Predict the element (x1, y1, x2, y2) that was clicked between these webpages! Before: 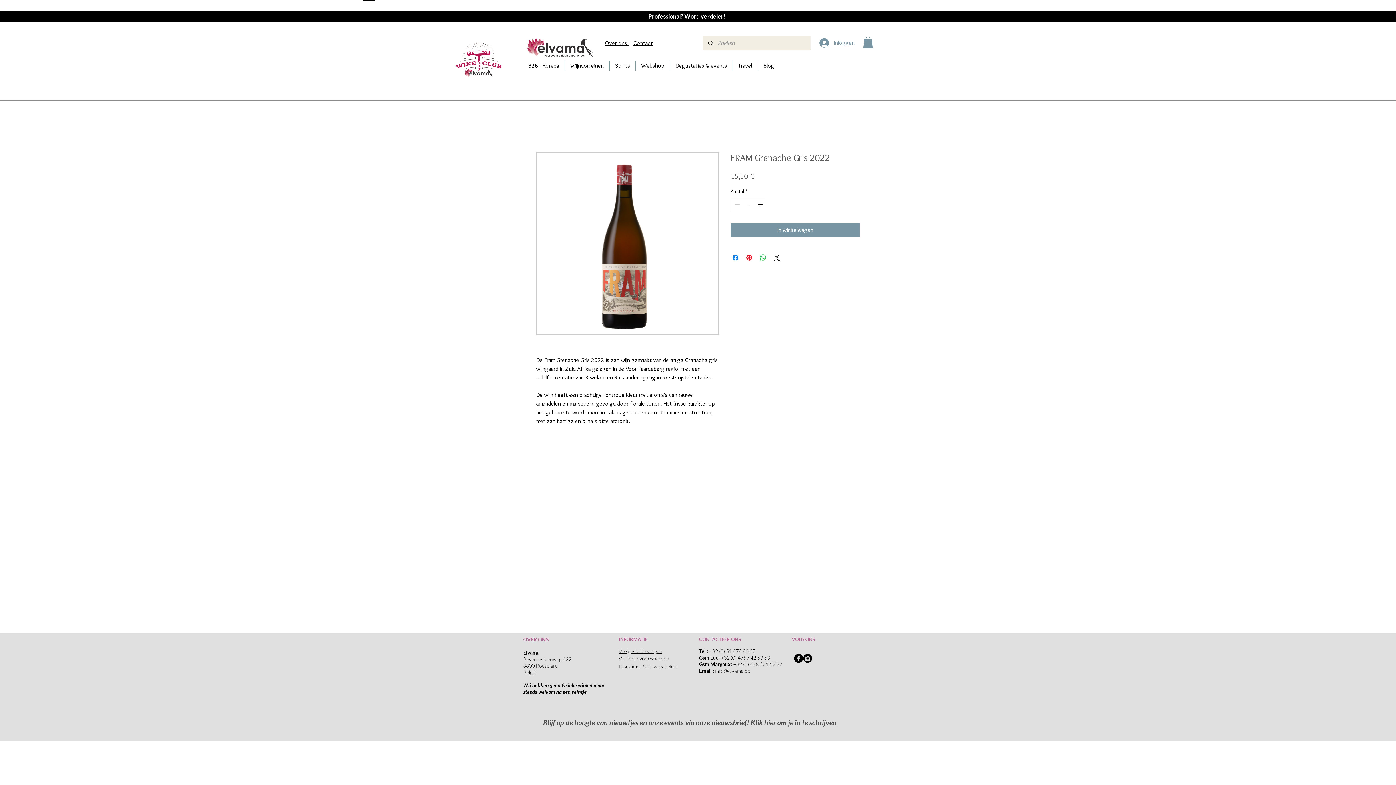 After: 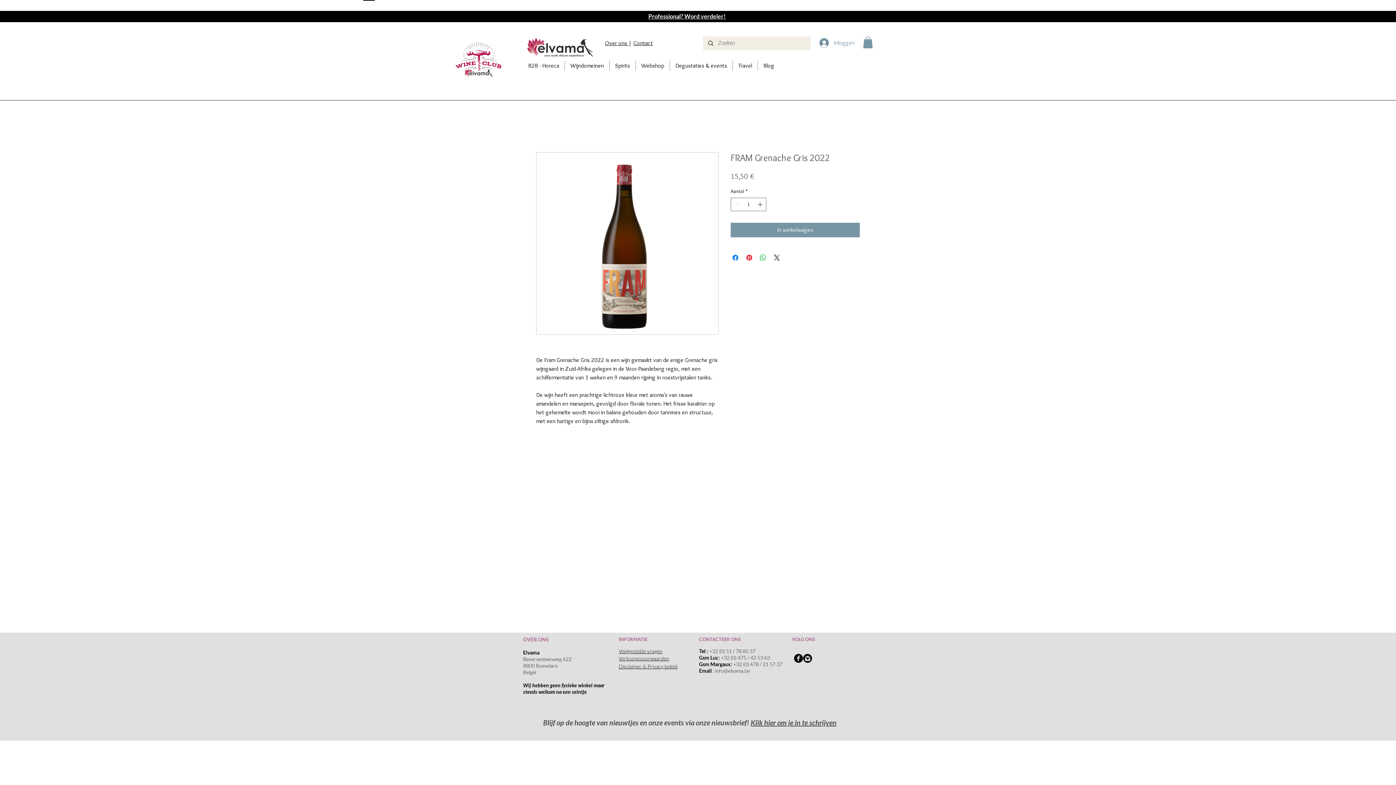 Action: bbox: (863, 36, 873, 48)